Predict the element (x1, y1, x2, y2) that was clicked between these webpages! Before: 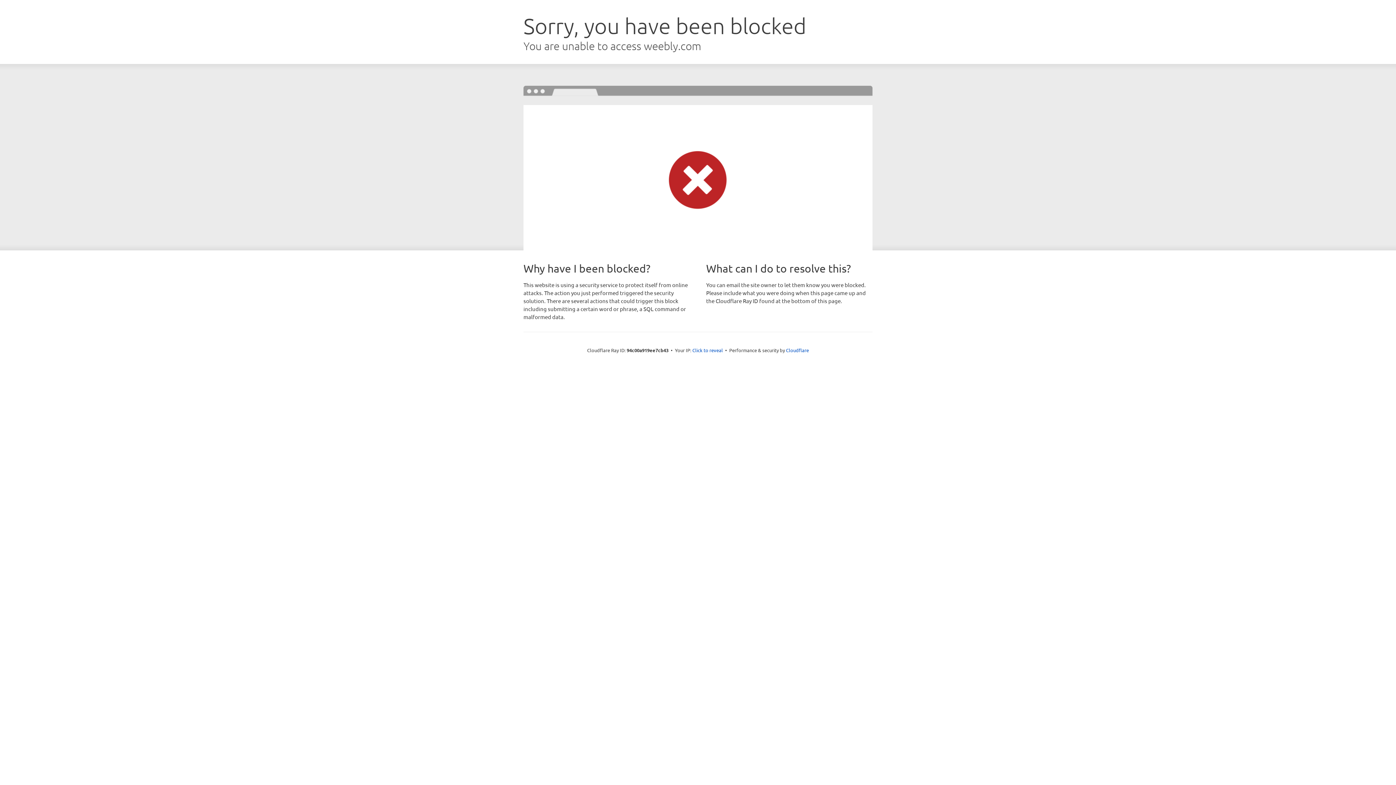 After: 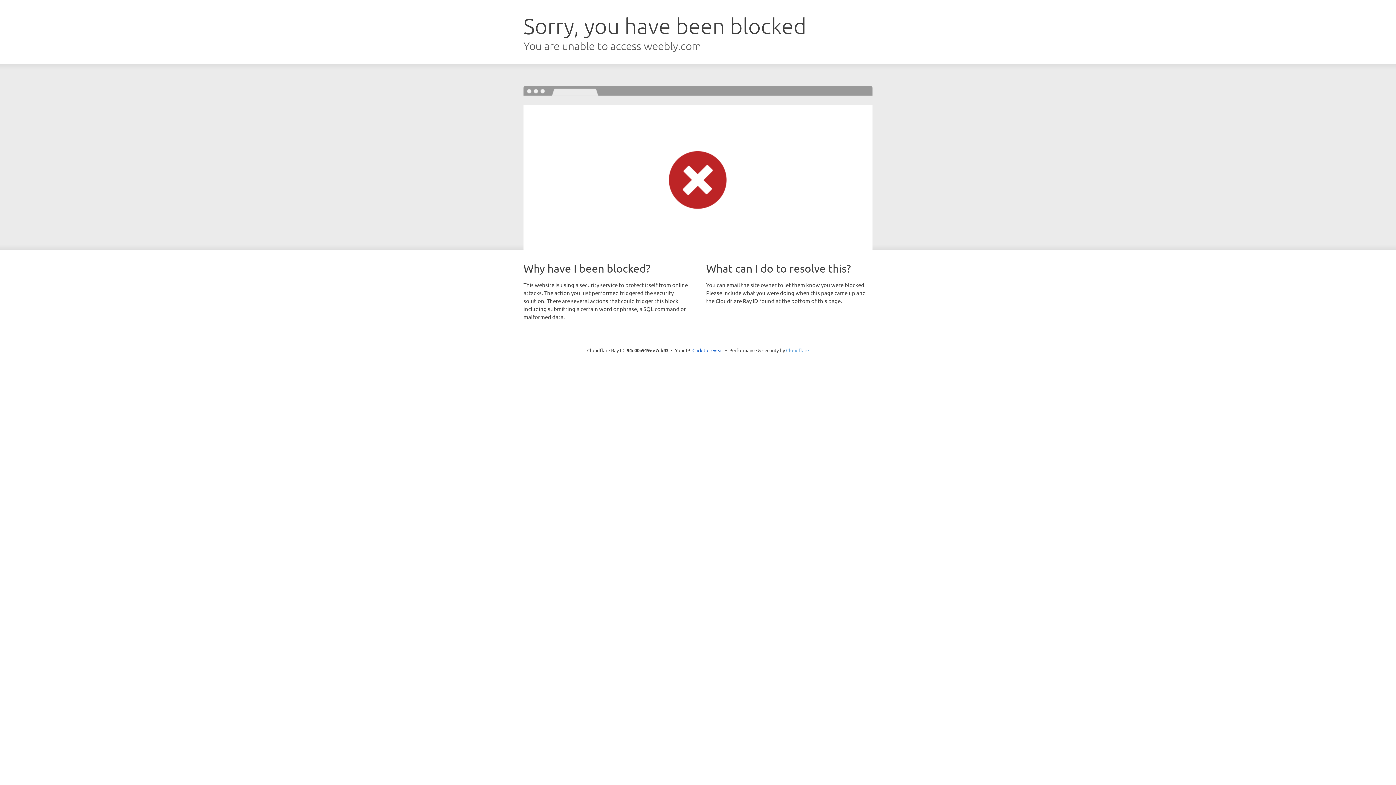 Action: label: Cloudflare bbox: (786, 347, 809, 353)